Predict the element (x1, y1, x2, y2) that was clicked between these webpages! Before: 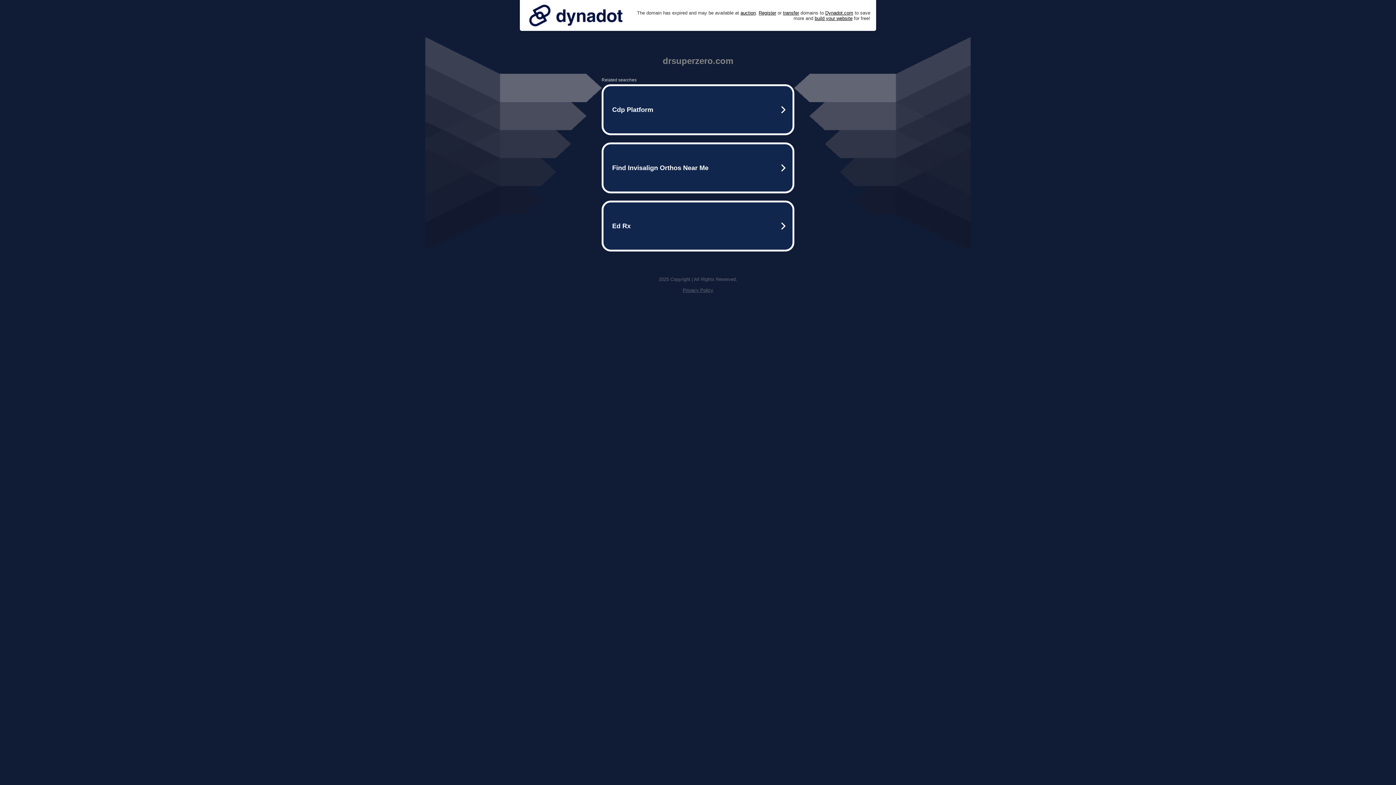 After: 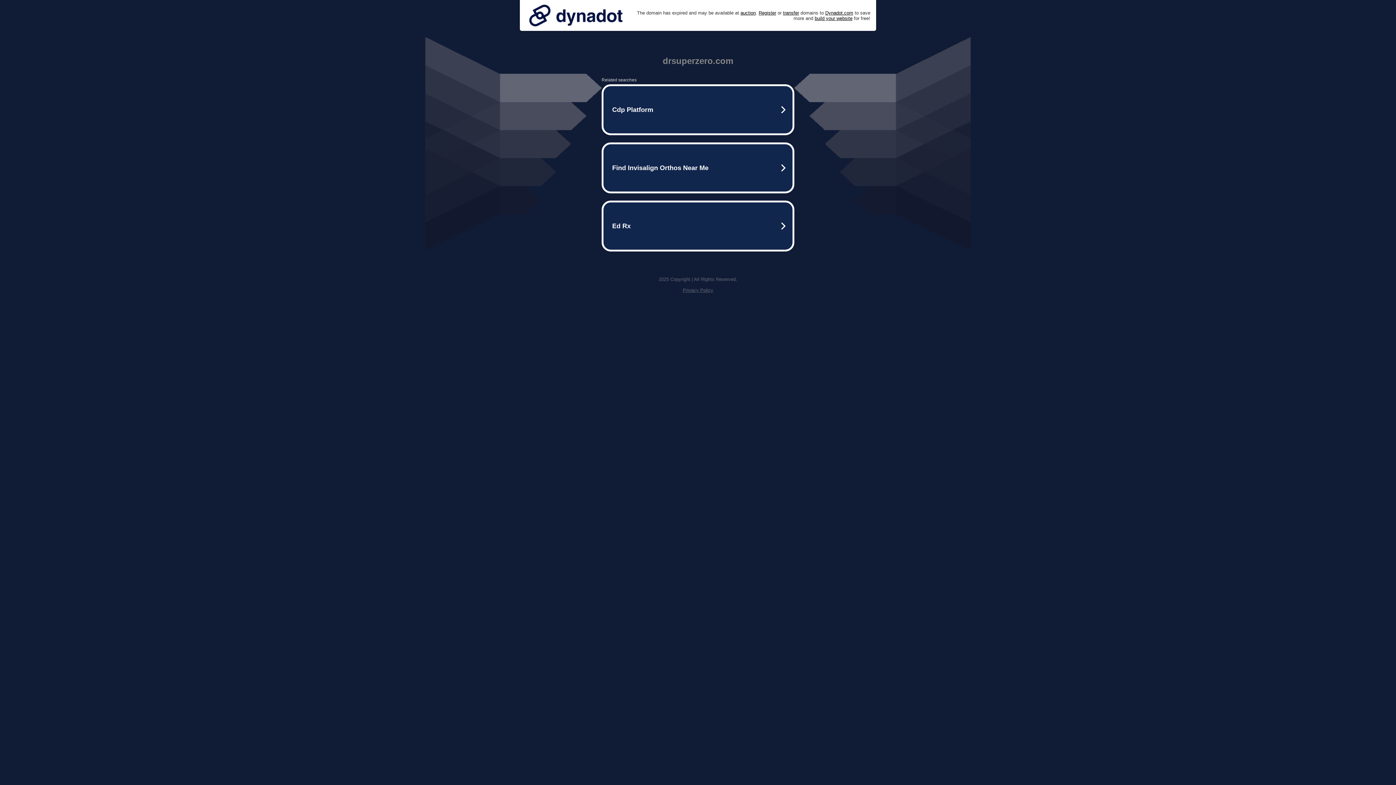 Action: bbox: (682, 287, 713, 293) label: Privacy Policy